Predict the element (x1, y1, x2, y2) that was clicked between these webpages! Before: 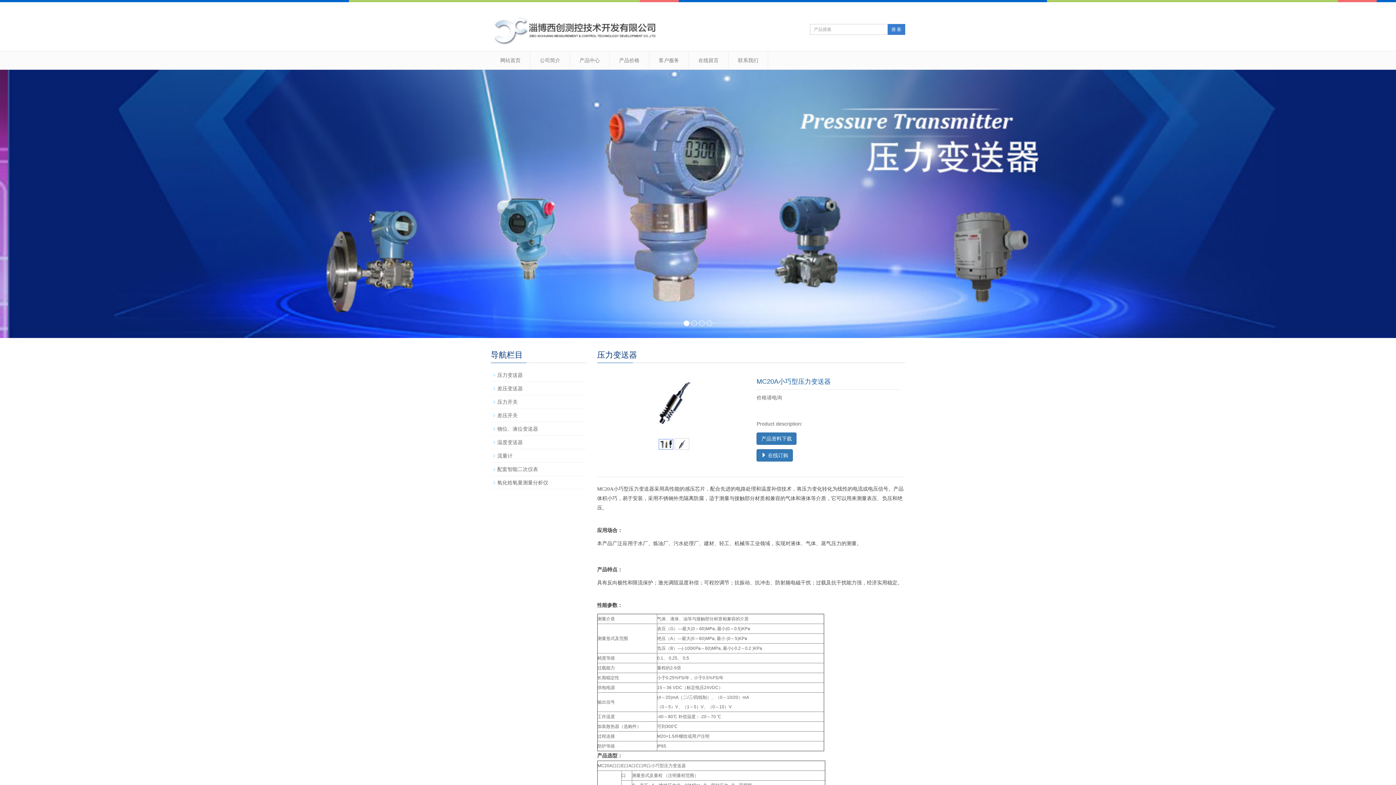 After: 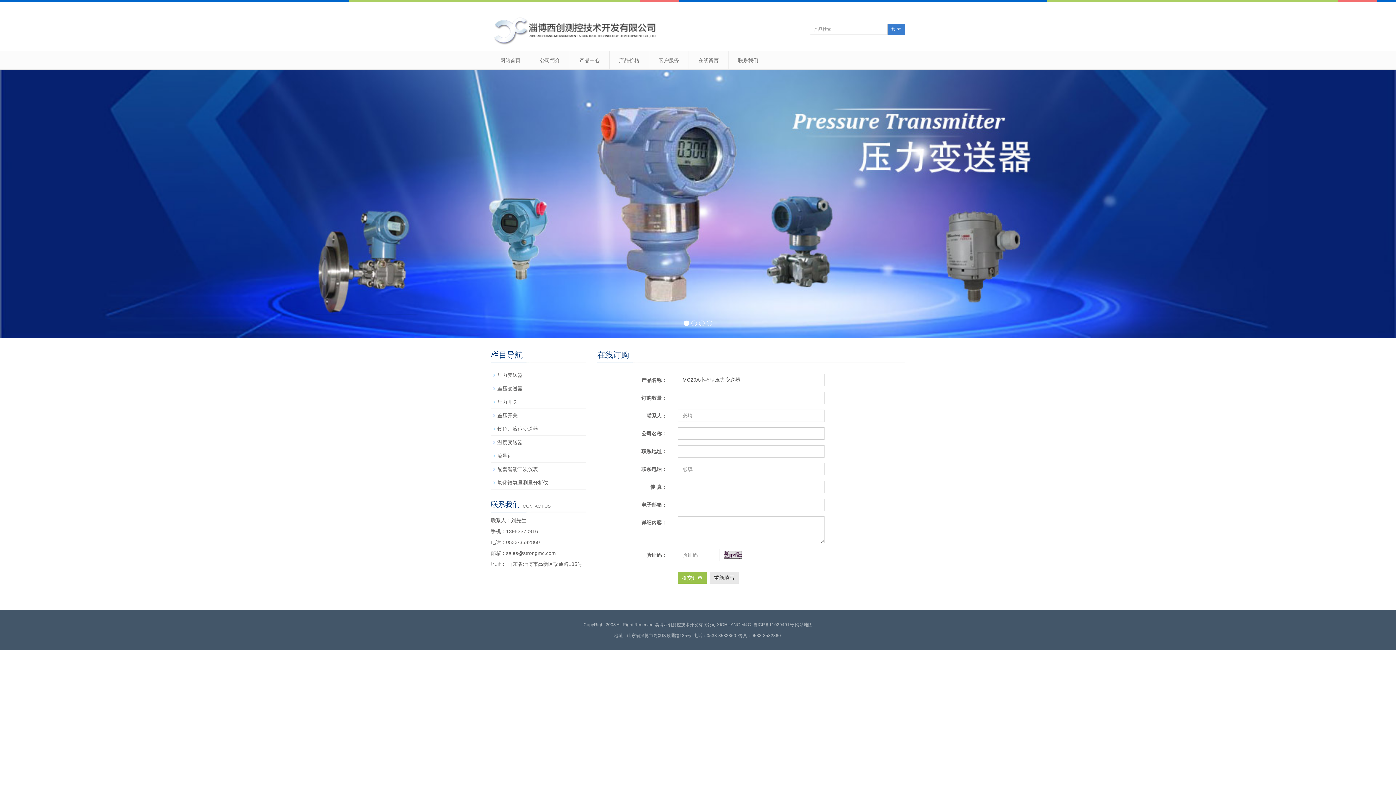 Action: bbox: (756, 449, 793, 461) label:  在线订购